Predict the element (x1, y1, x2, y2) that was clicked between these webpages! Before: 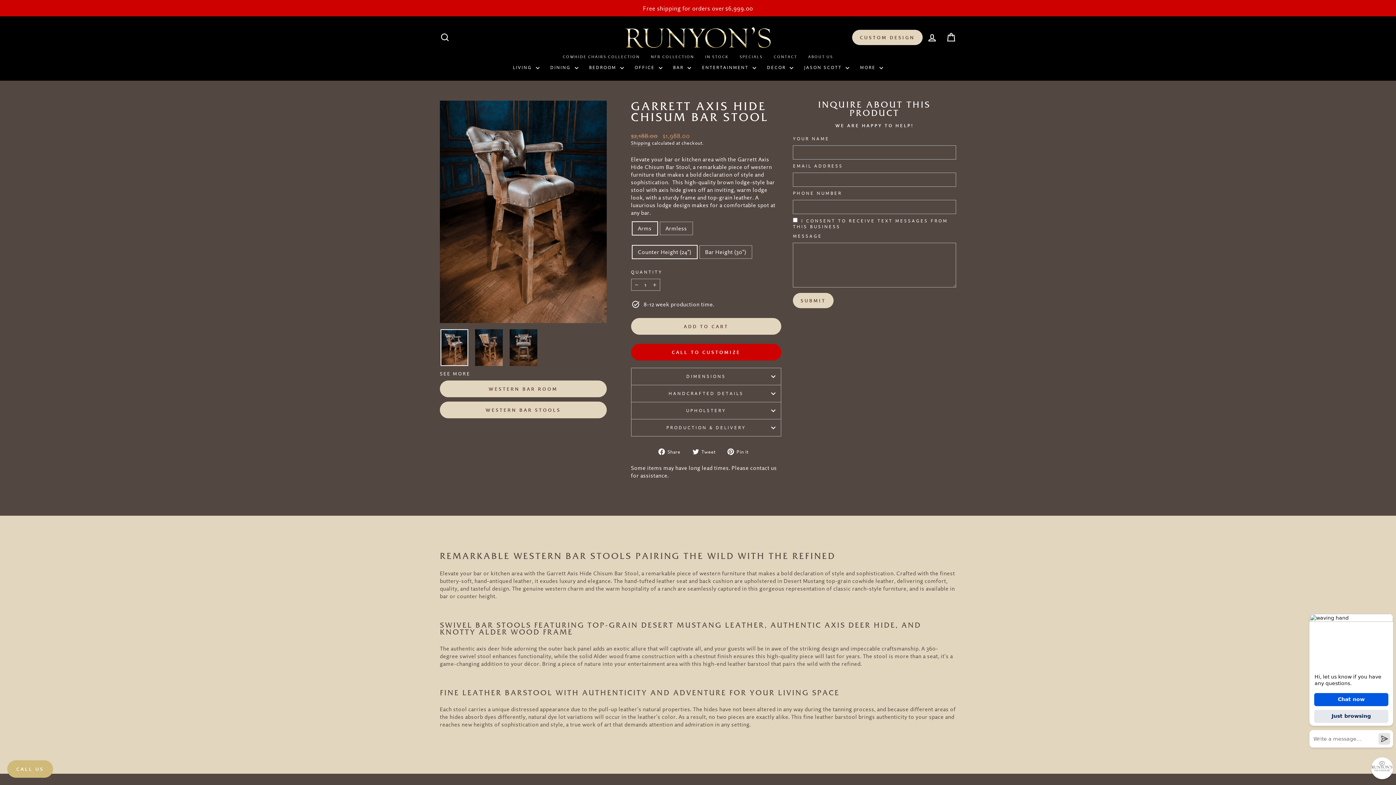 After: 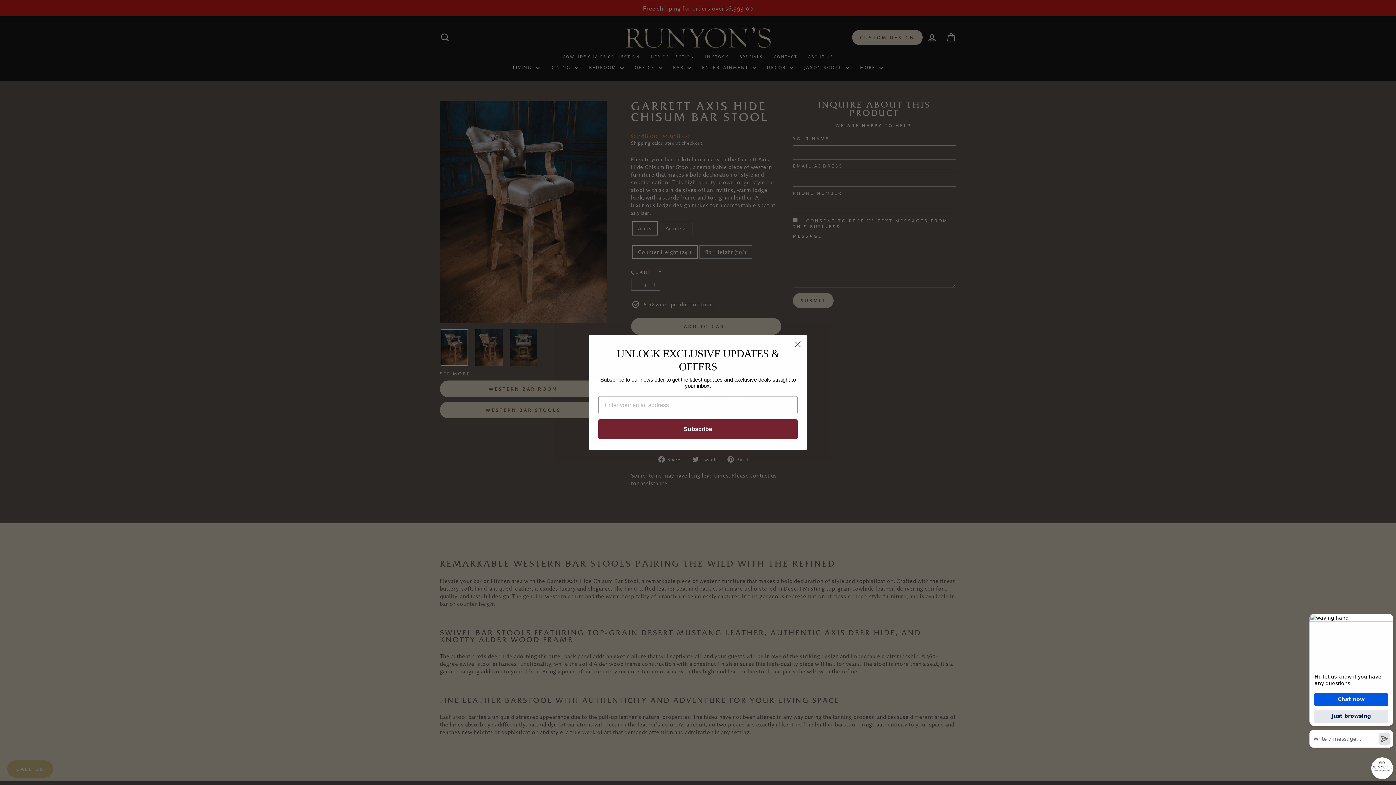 Action: bbox: (631, 385, 781, 402) label: HANDCRAFTED DETAILS